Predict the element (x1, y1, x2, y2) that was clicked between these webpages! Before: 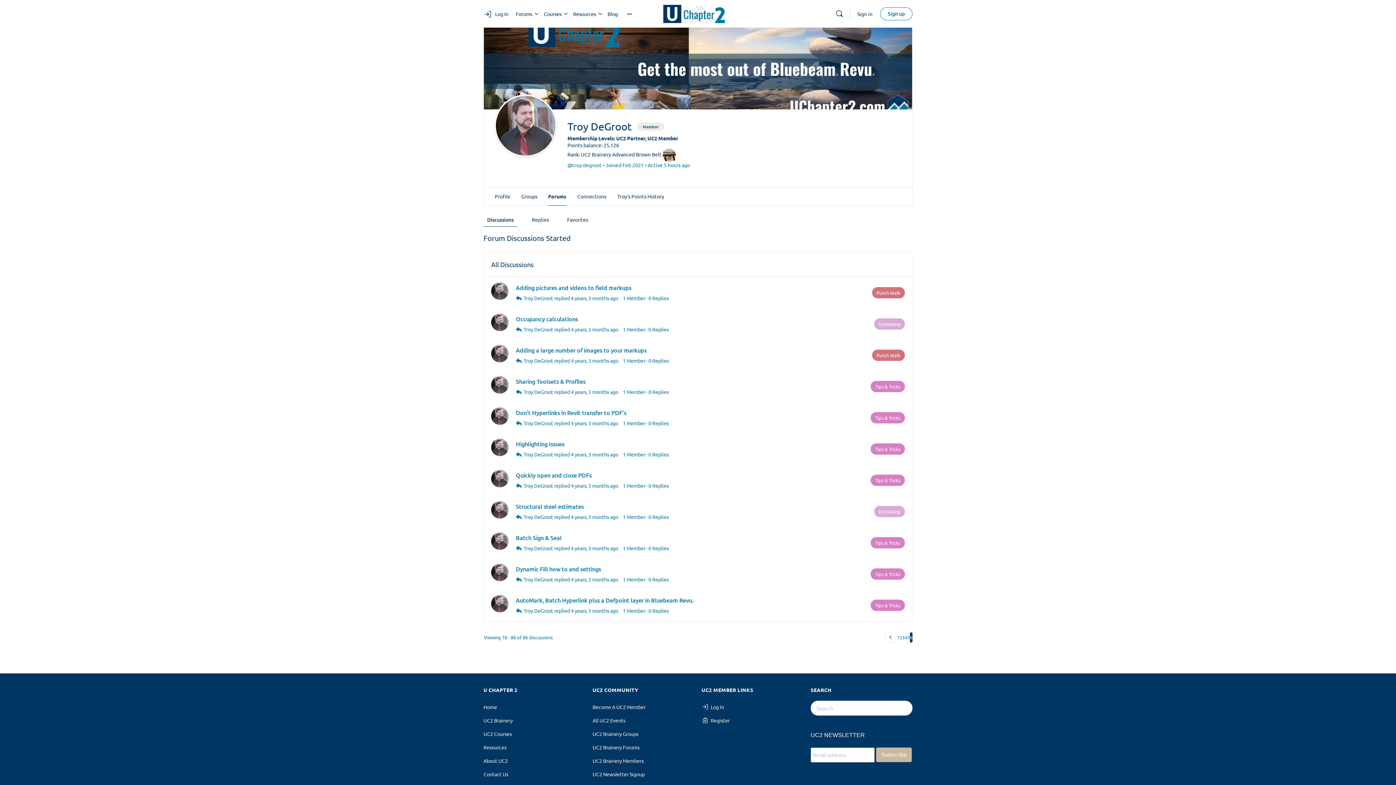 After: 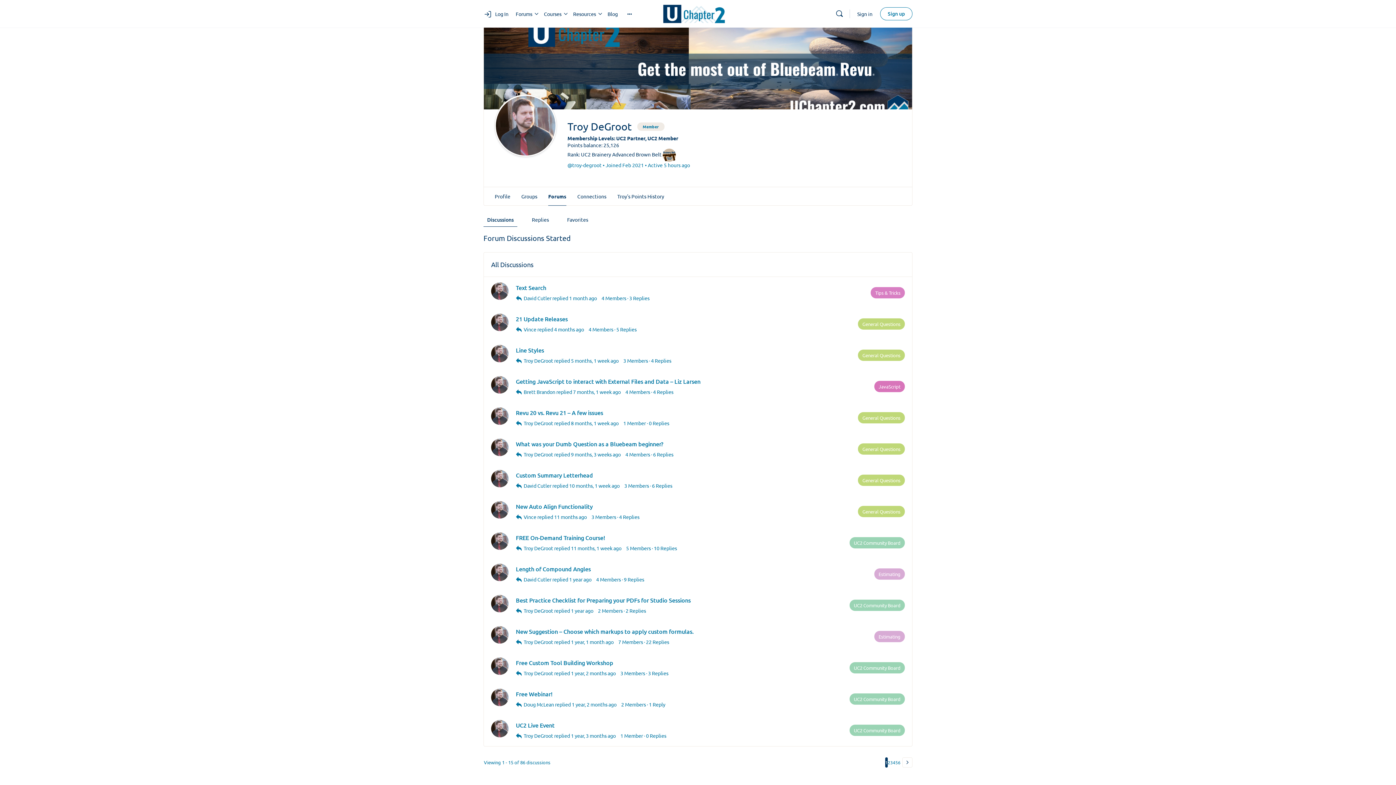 Action: label:  Troy DeGroot bbox: (522, 576, 553, 582)